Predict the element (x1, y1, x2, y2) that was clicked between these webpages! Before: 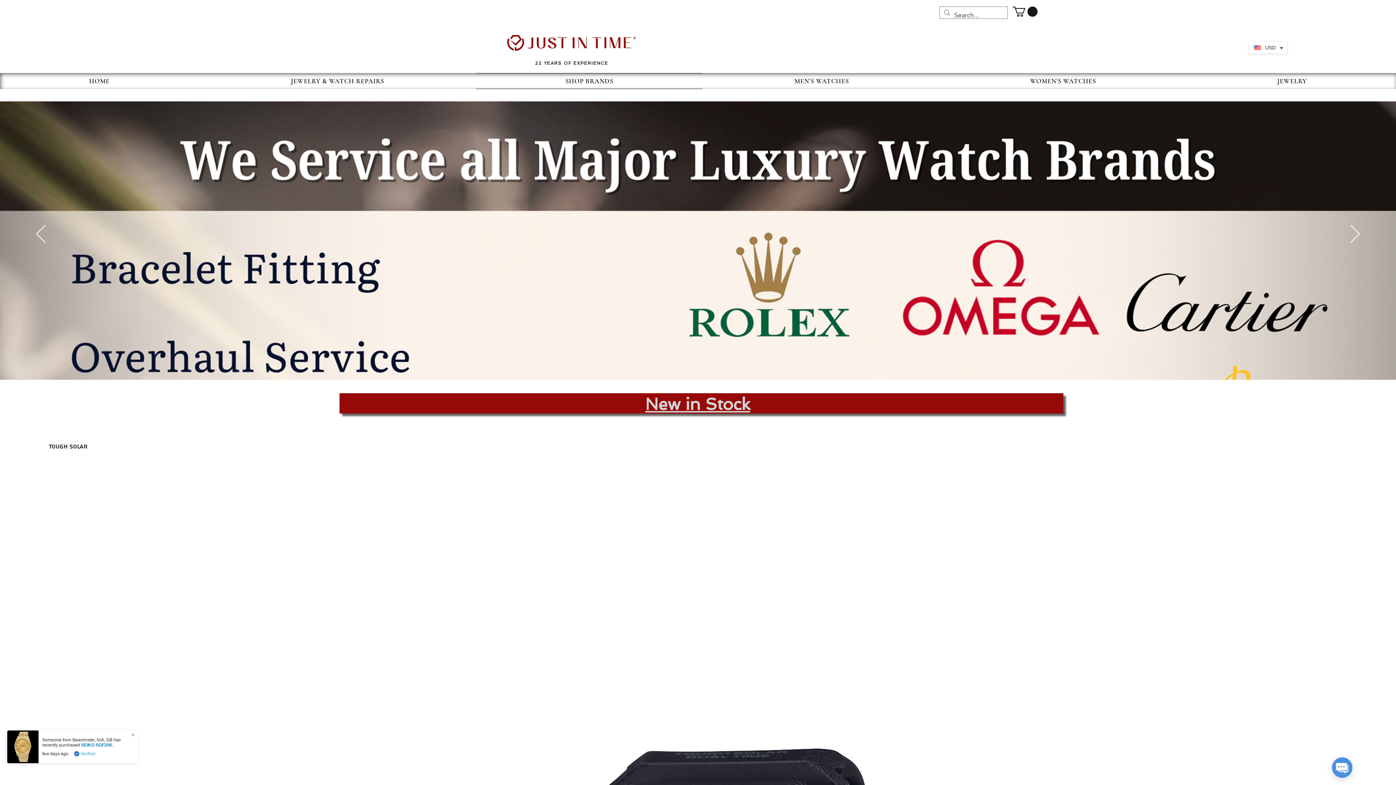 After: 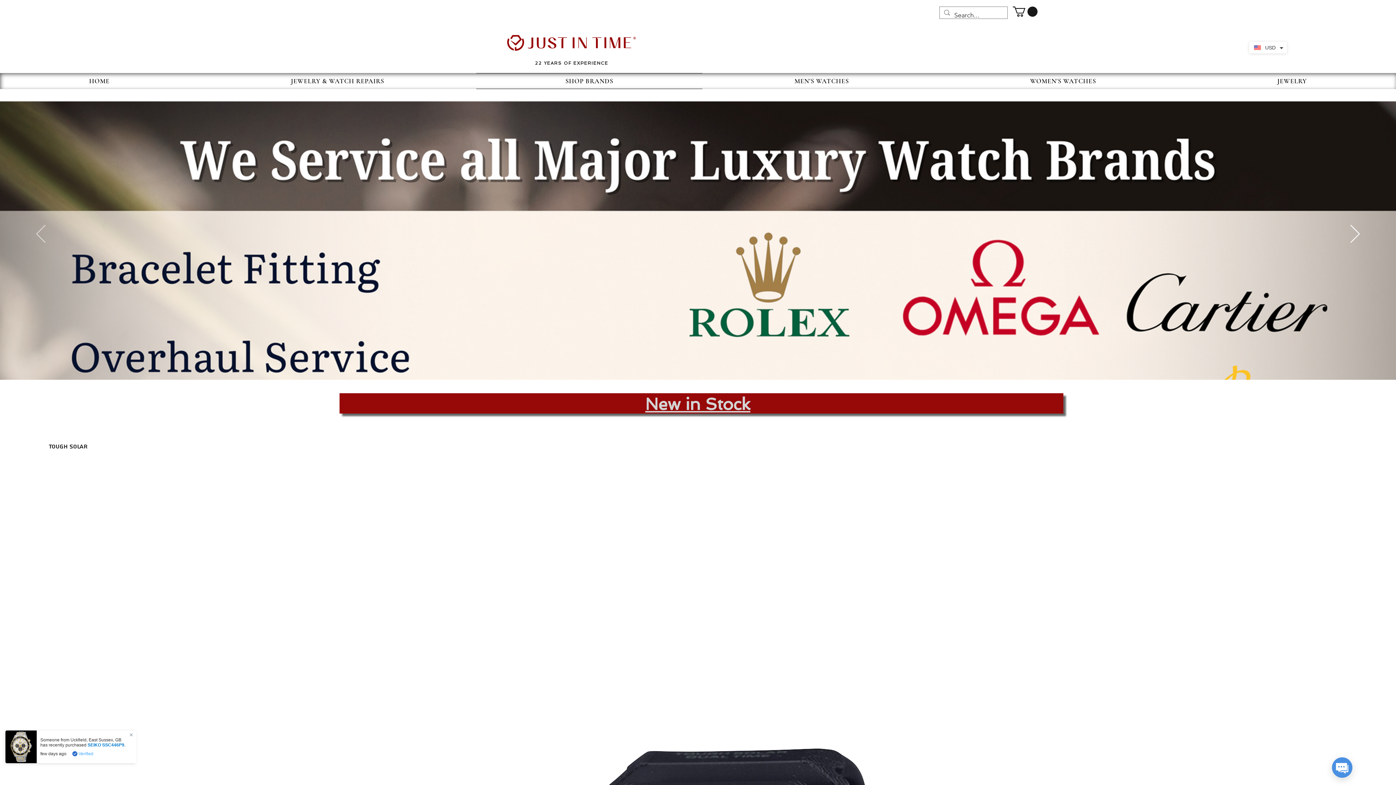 Action: label: Previous bbox: (36, 225, 45, 243)